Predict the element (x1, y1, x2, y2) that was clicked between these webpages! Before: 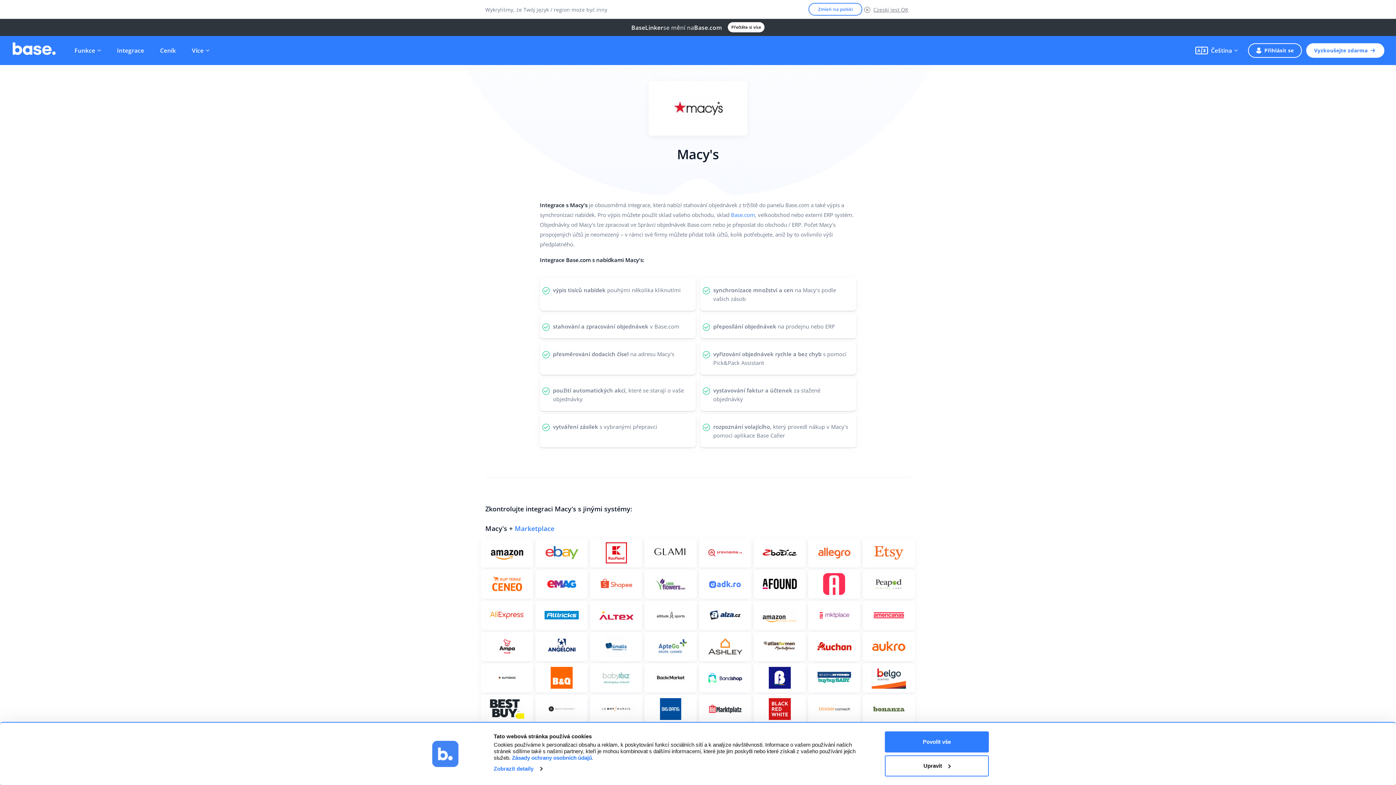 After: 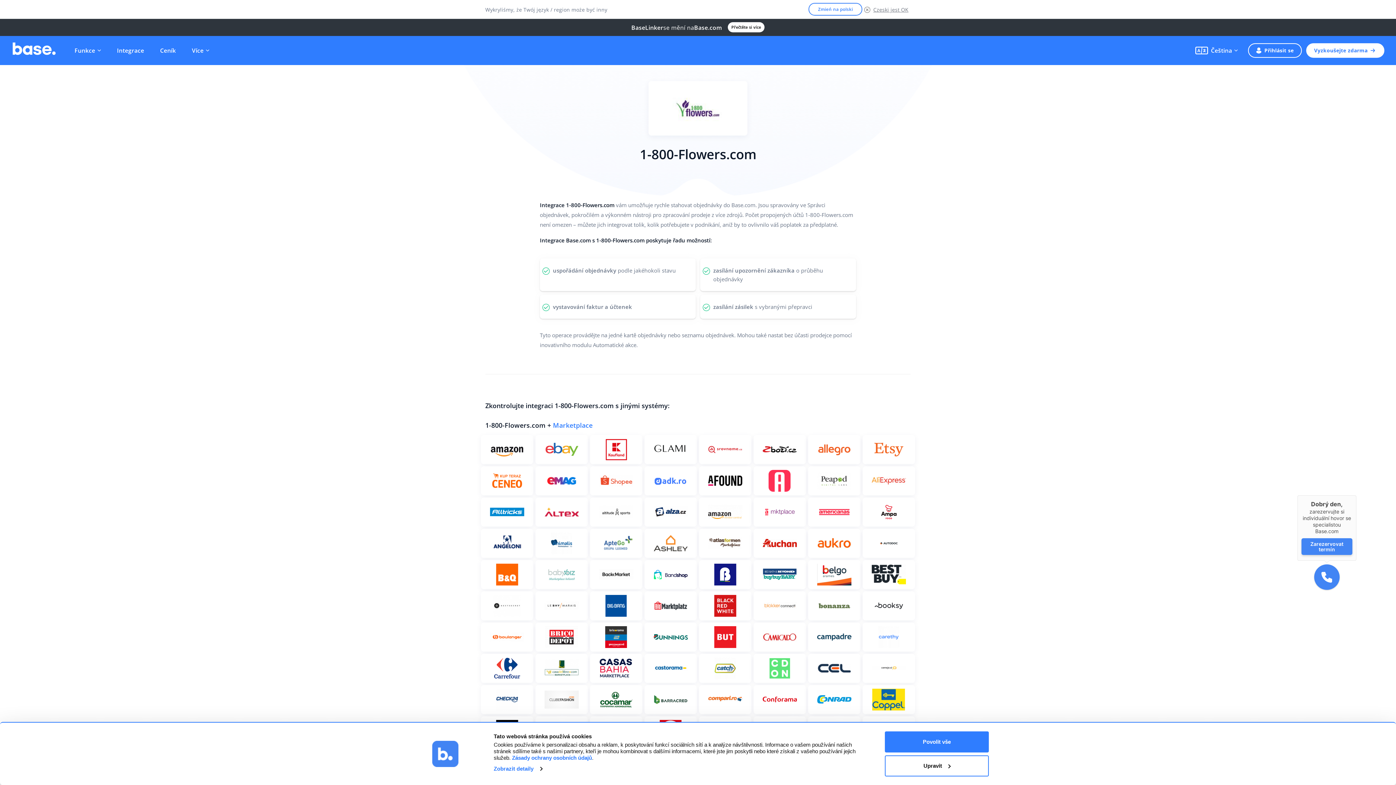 Action: bbox: (644, 569, 697, 598) label: Zobrazit více